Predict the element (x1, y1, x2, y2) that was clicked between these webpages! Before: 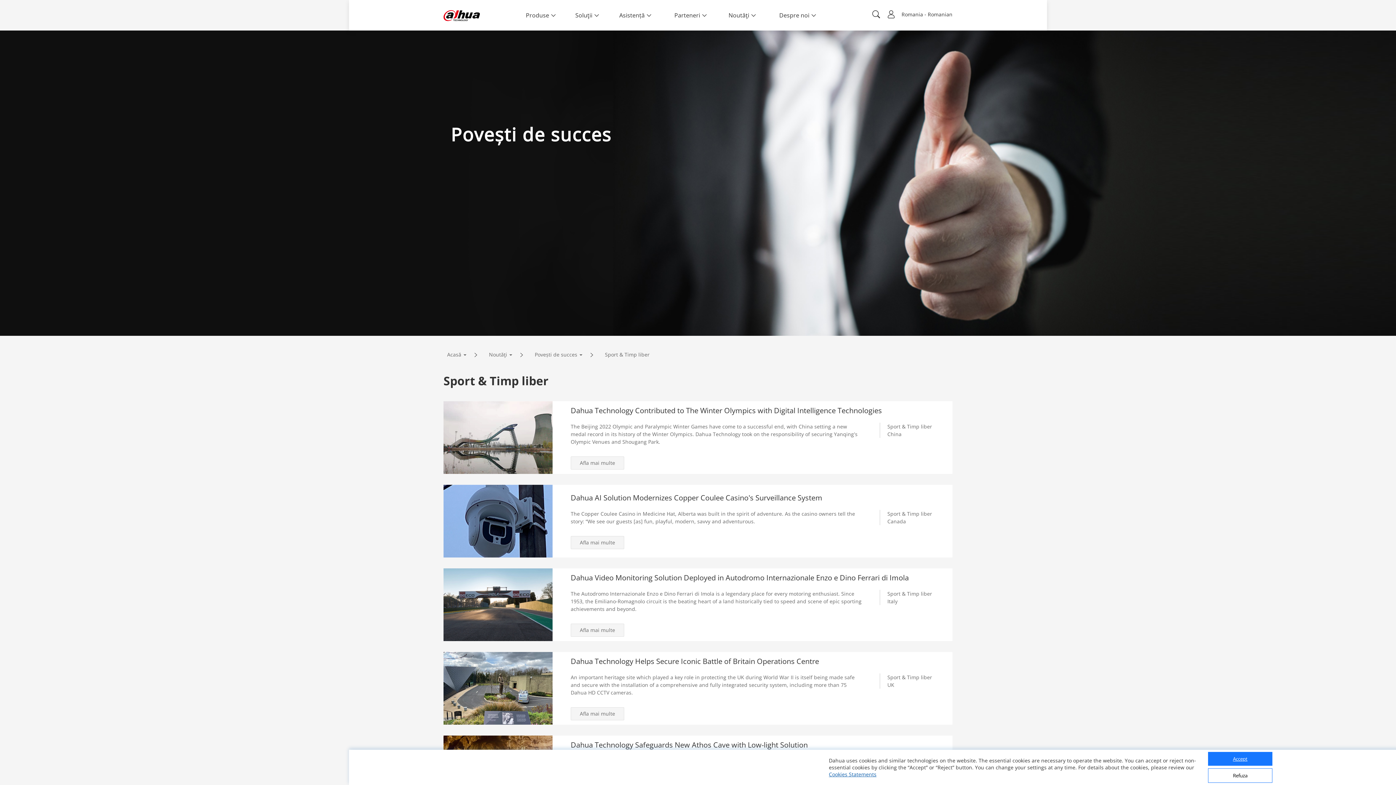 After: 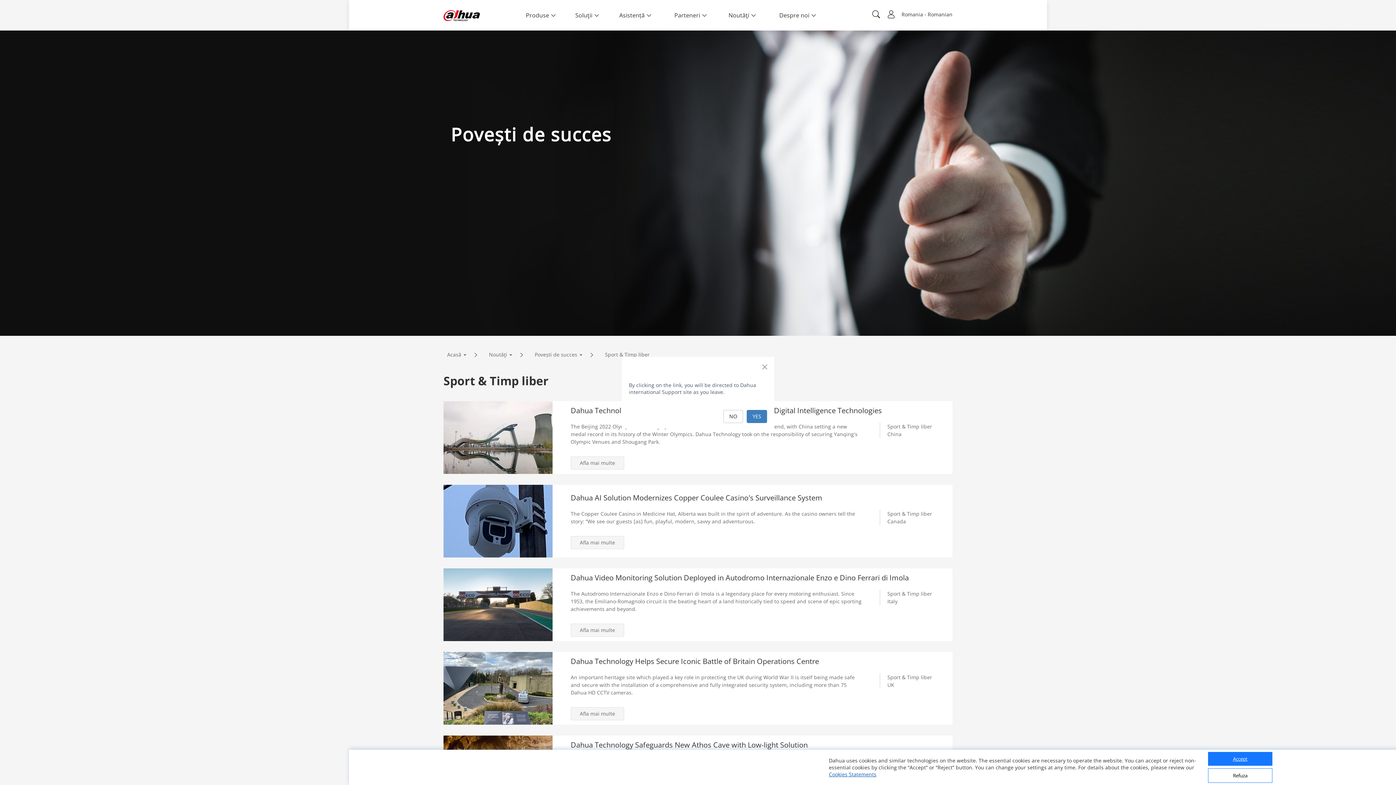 Action: label: Asistență bbox: (607, 11, 662, 19)